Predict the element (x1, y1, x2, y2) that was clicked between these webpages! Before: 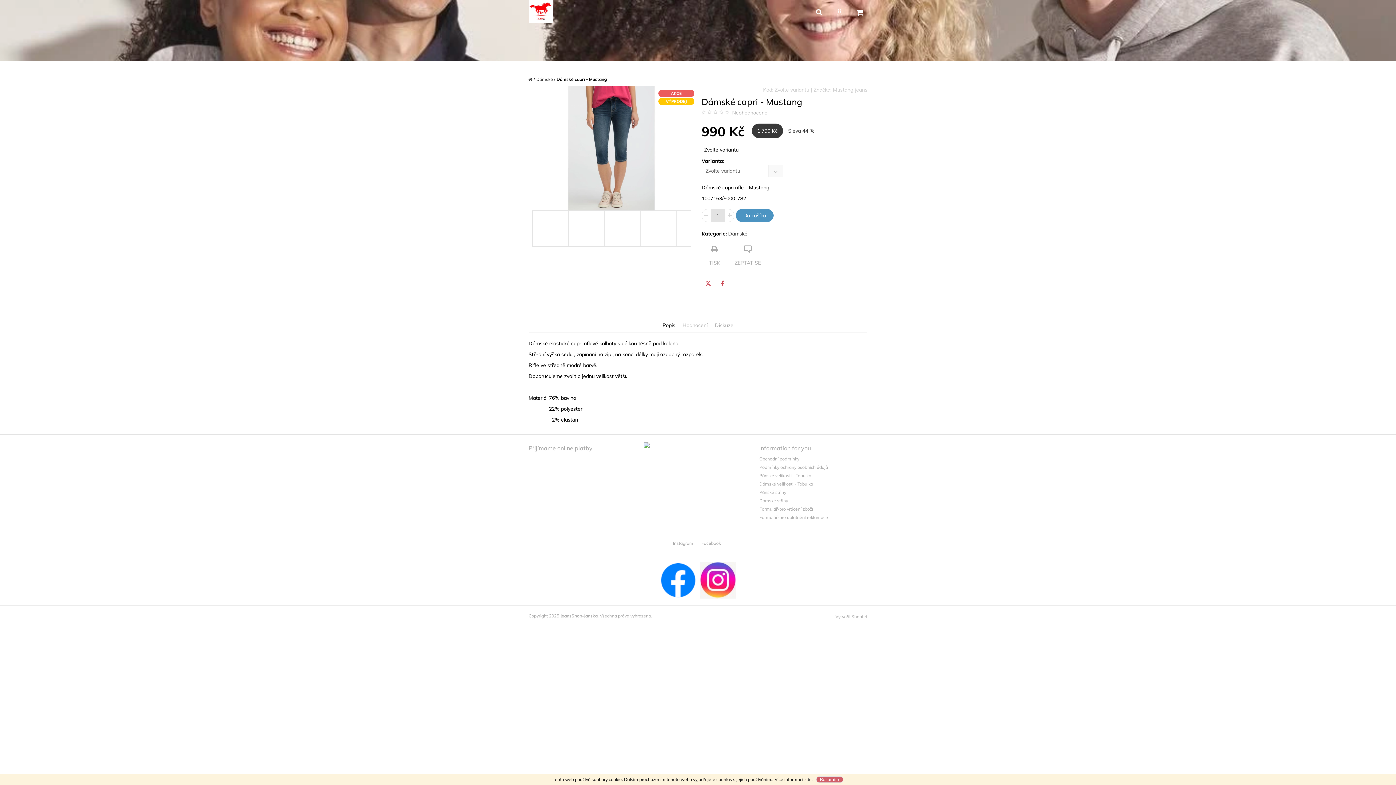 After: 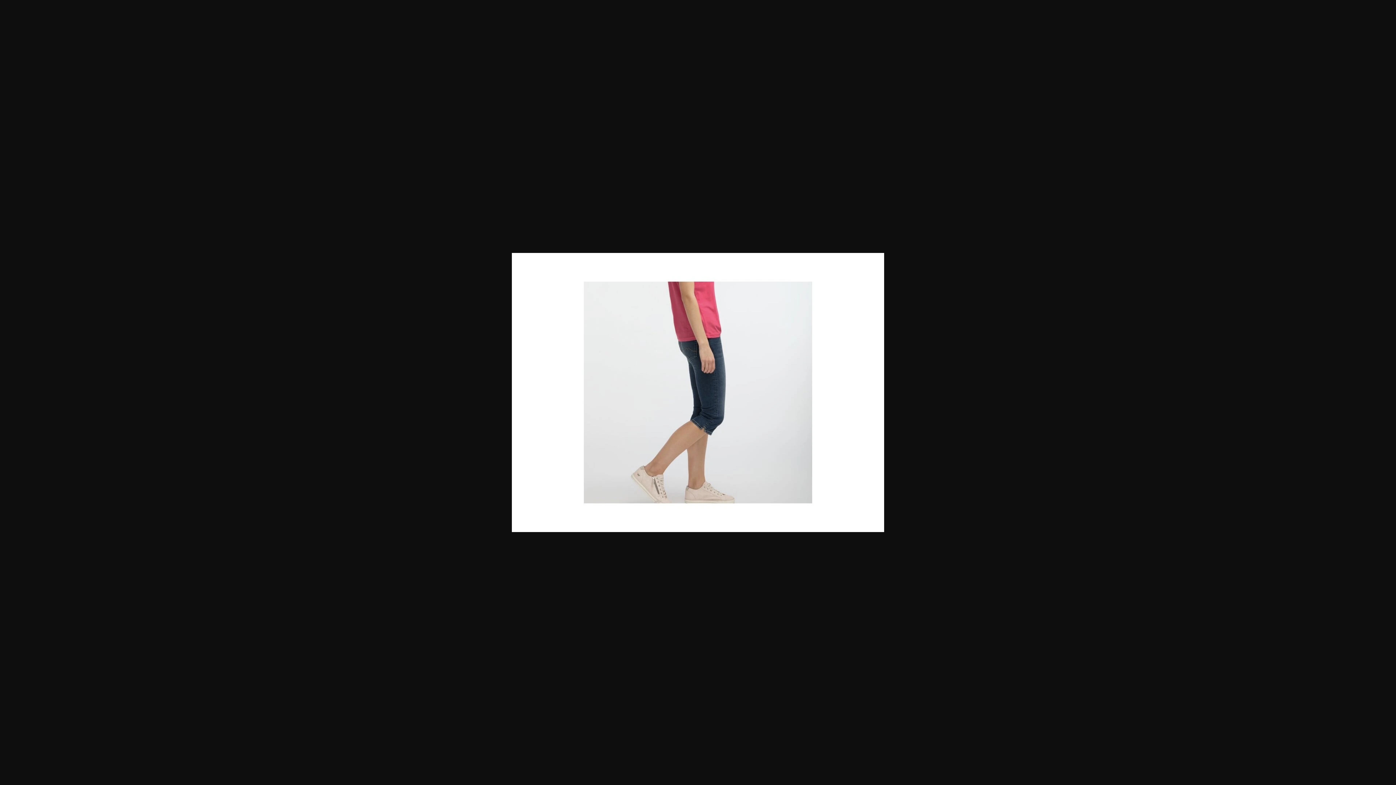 Action: bbox: (640, 210, 676, 246)